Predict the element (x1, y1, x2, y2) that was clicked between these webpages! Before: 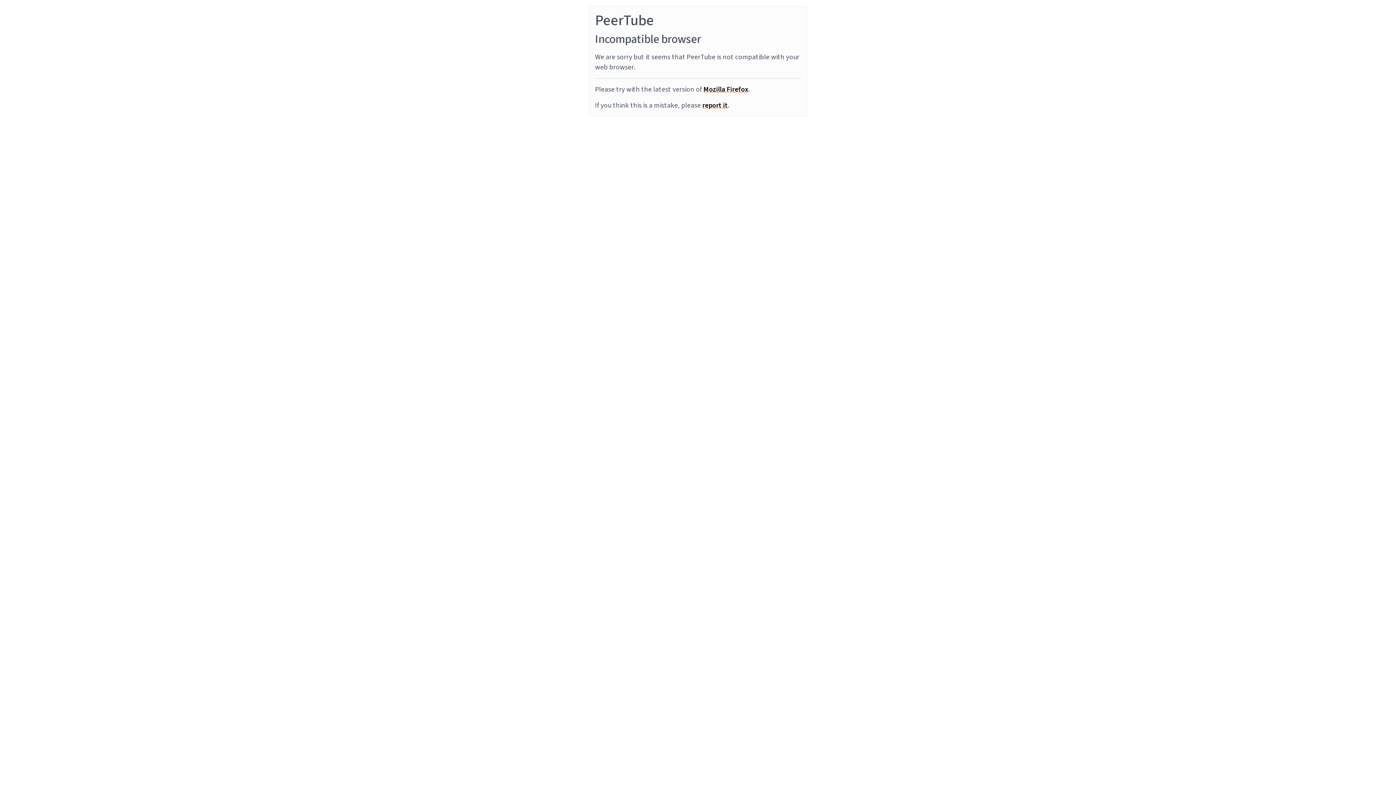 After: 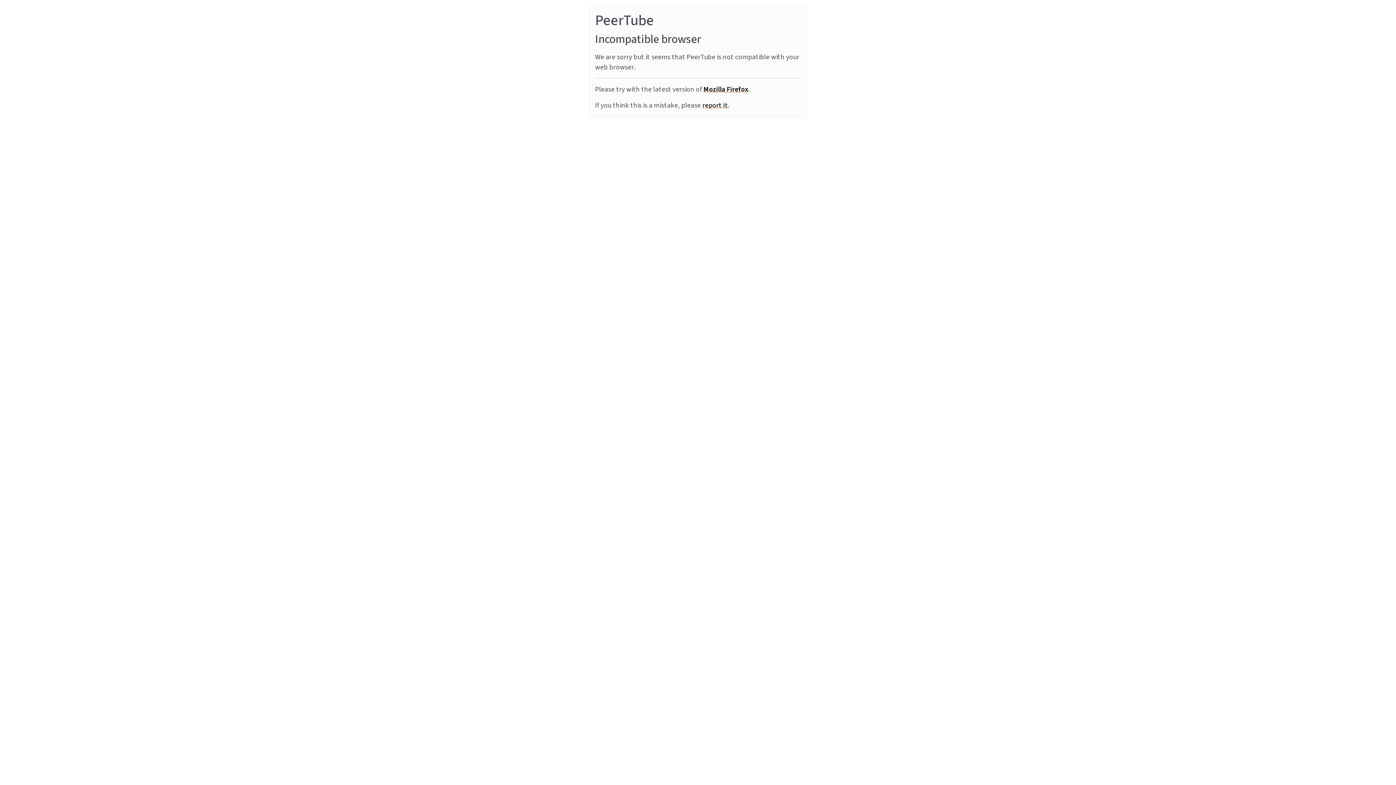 Action: bbox: (702, 100, 728, 110) label: report it